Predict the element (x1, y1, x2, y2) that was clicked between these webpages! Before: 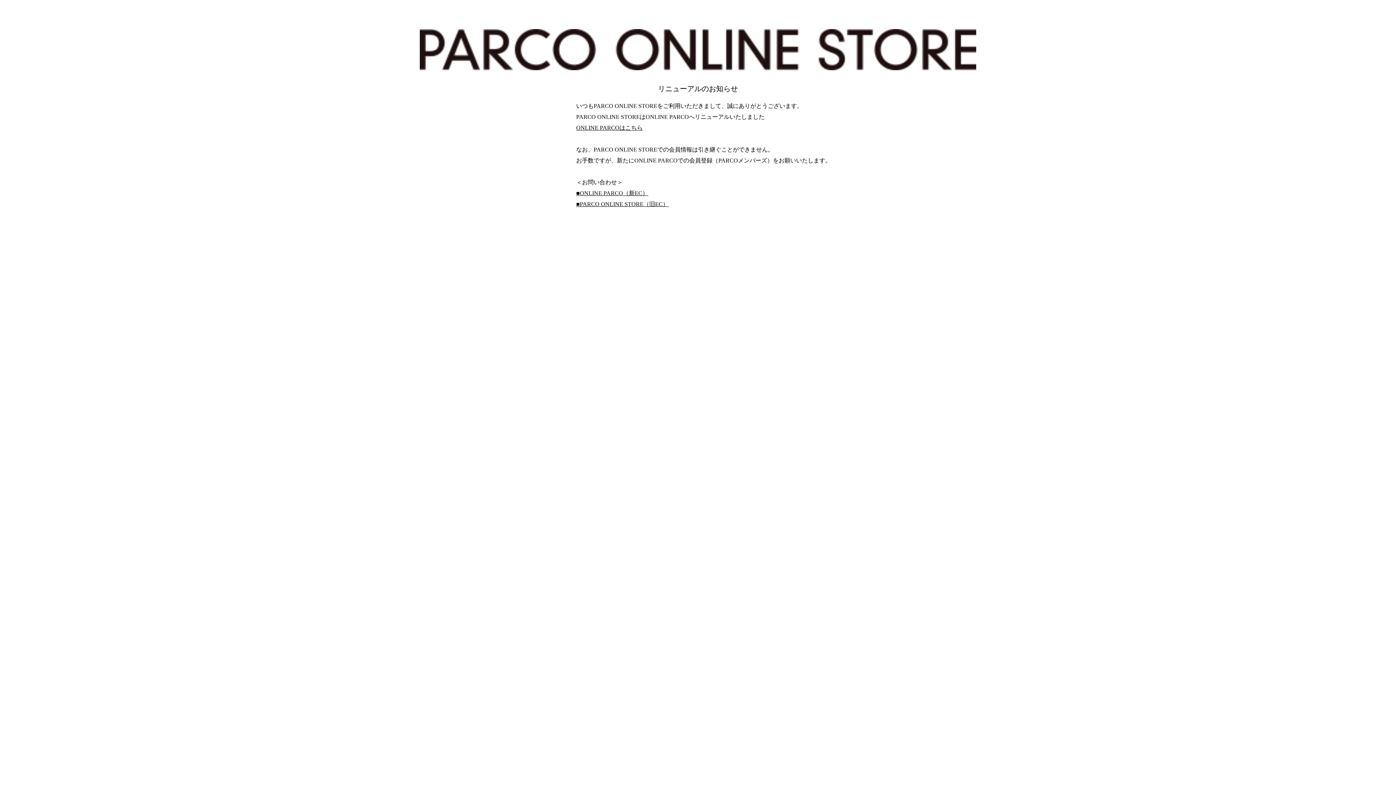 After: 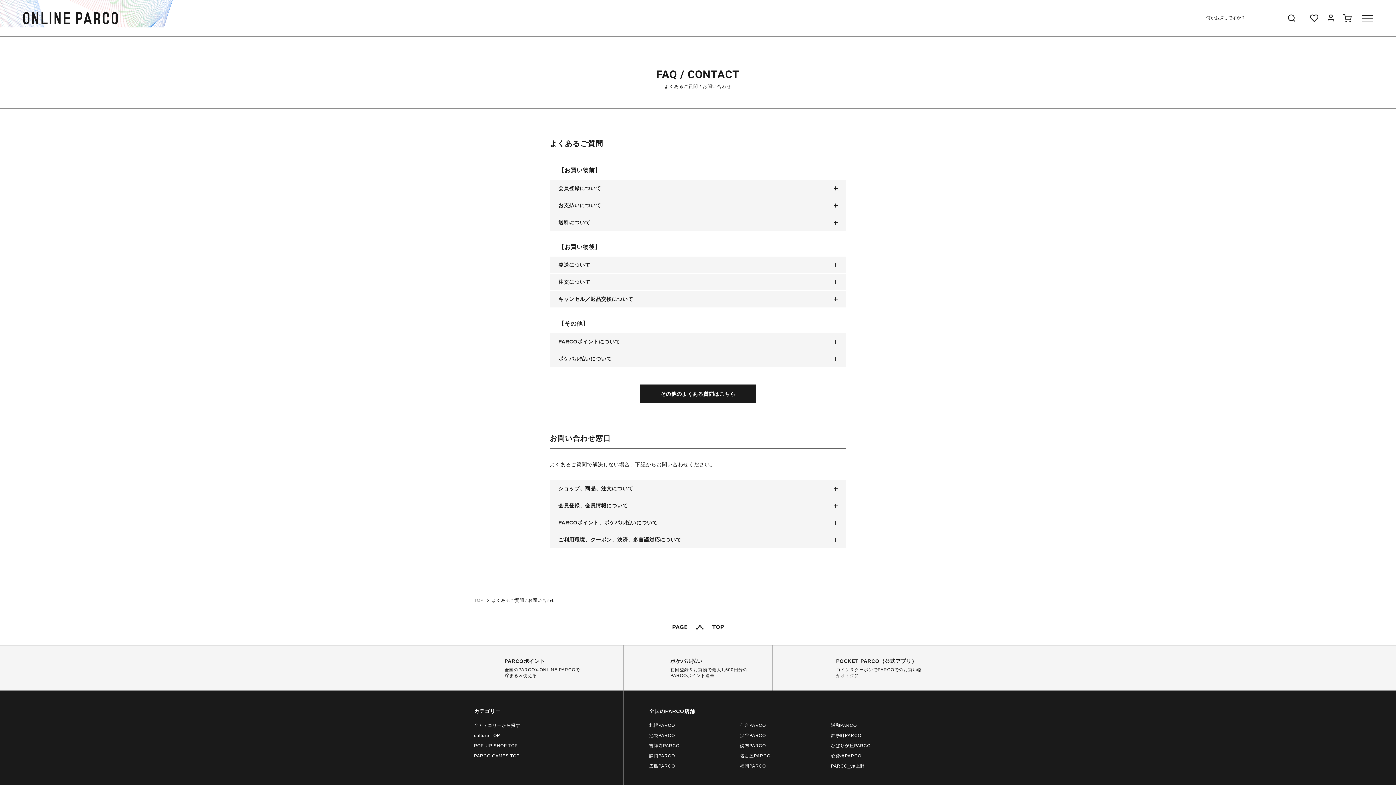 Action: label: ■ONLINE PARCO（新EC） bbox: (576, 190, 648, 196)